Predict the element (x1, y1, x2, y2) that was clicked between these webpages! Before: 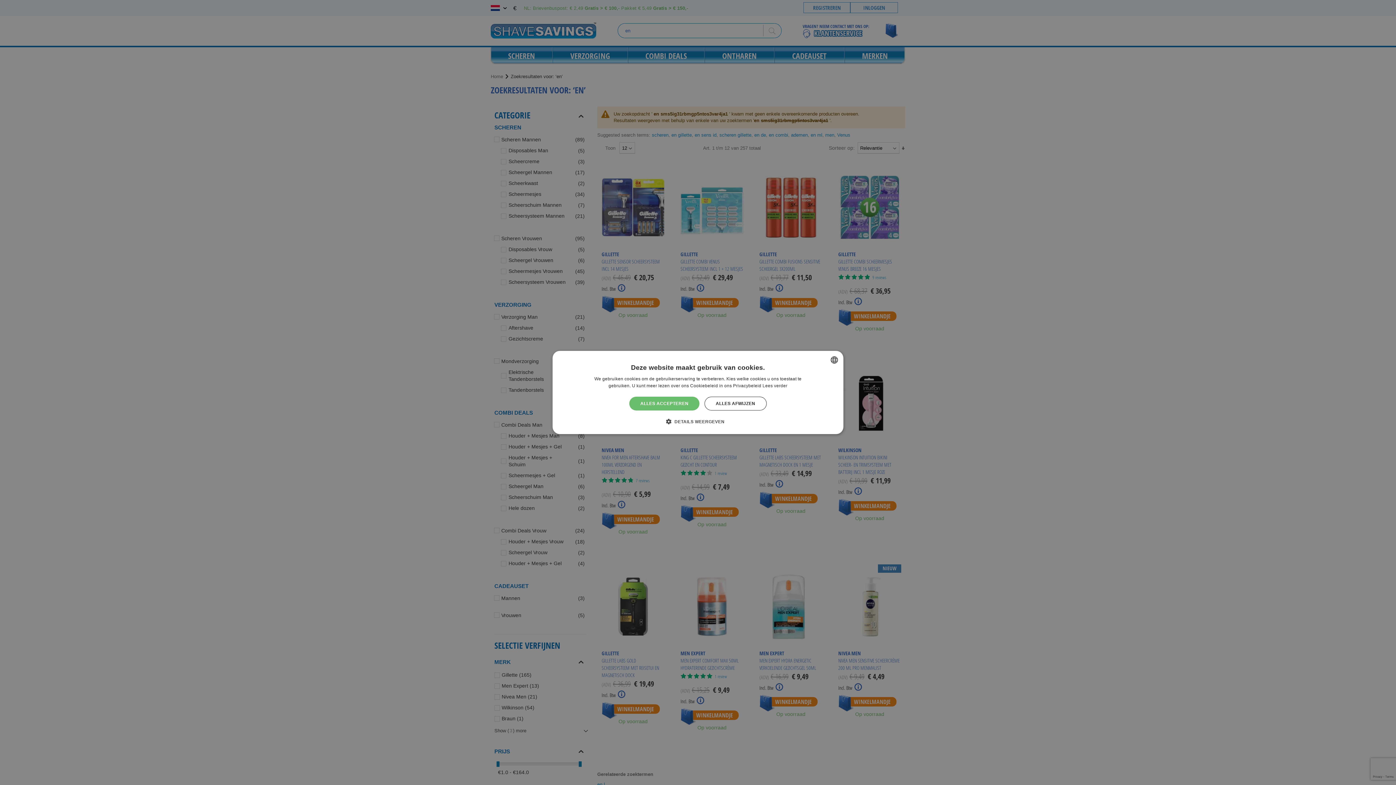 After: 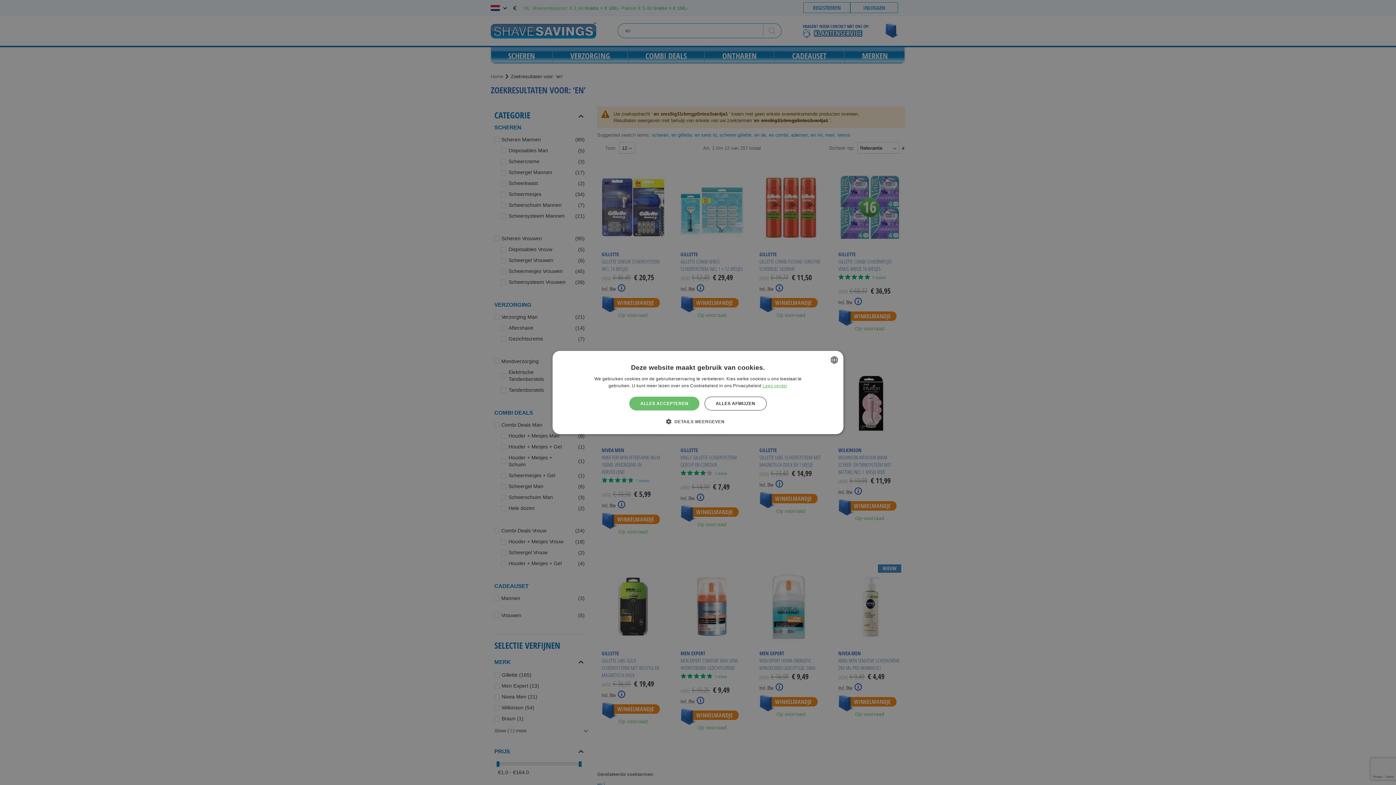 Action: label: Lees verder, opens a new window bbox: (762, 383, 787, 388)